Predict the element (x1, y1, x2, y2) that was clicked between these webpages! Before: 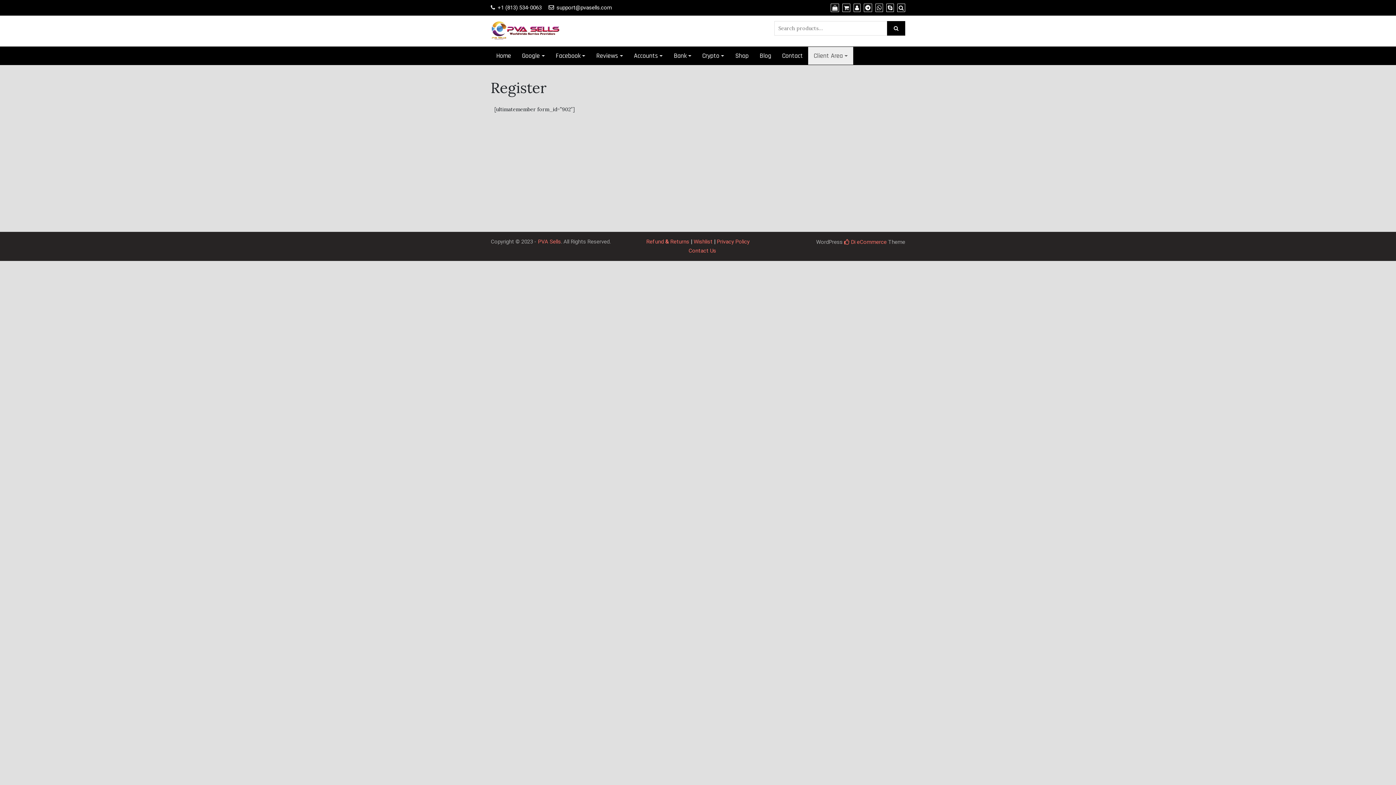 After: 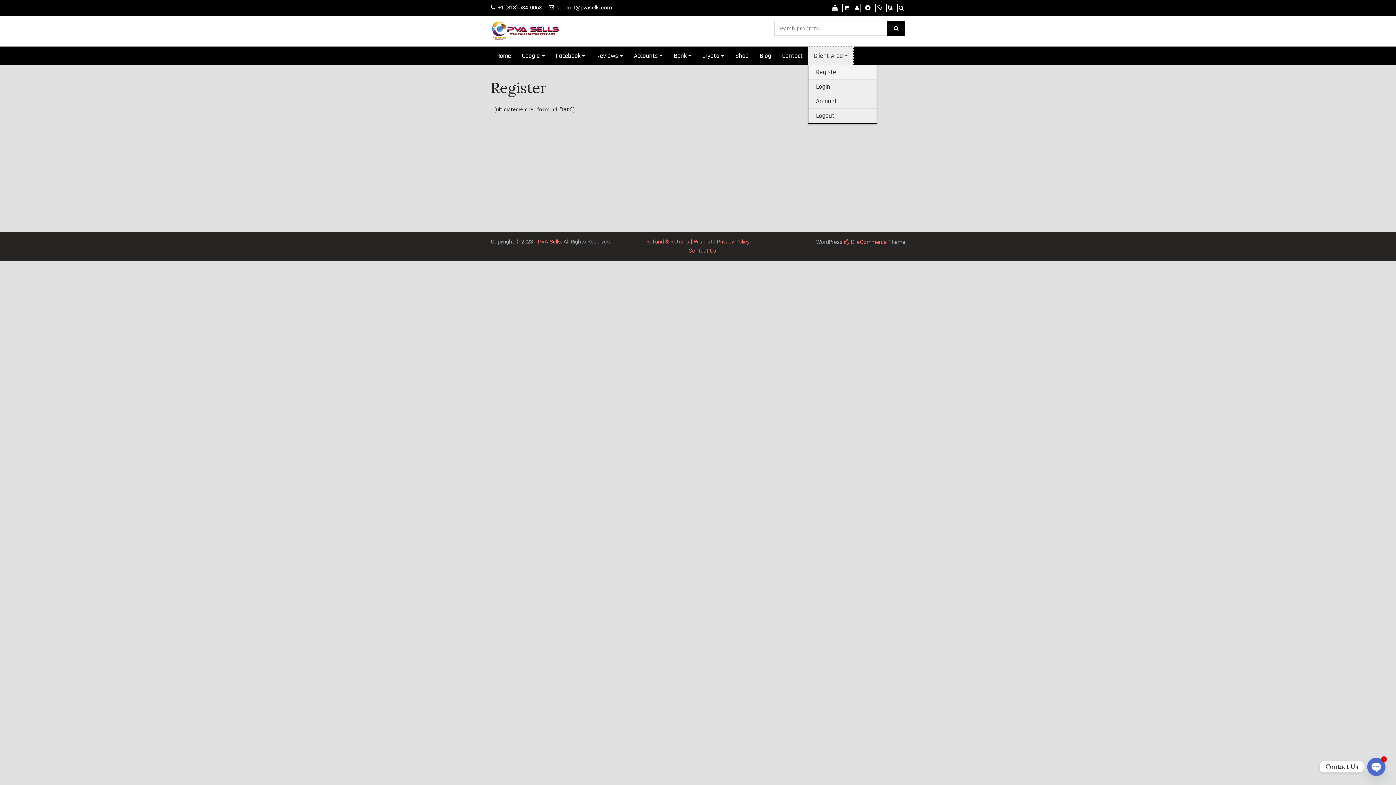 Action: label: Client Area bbox: (808, 46, 853, 64)